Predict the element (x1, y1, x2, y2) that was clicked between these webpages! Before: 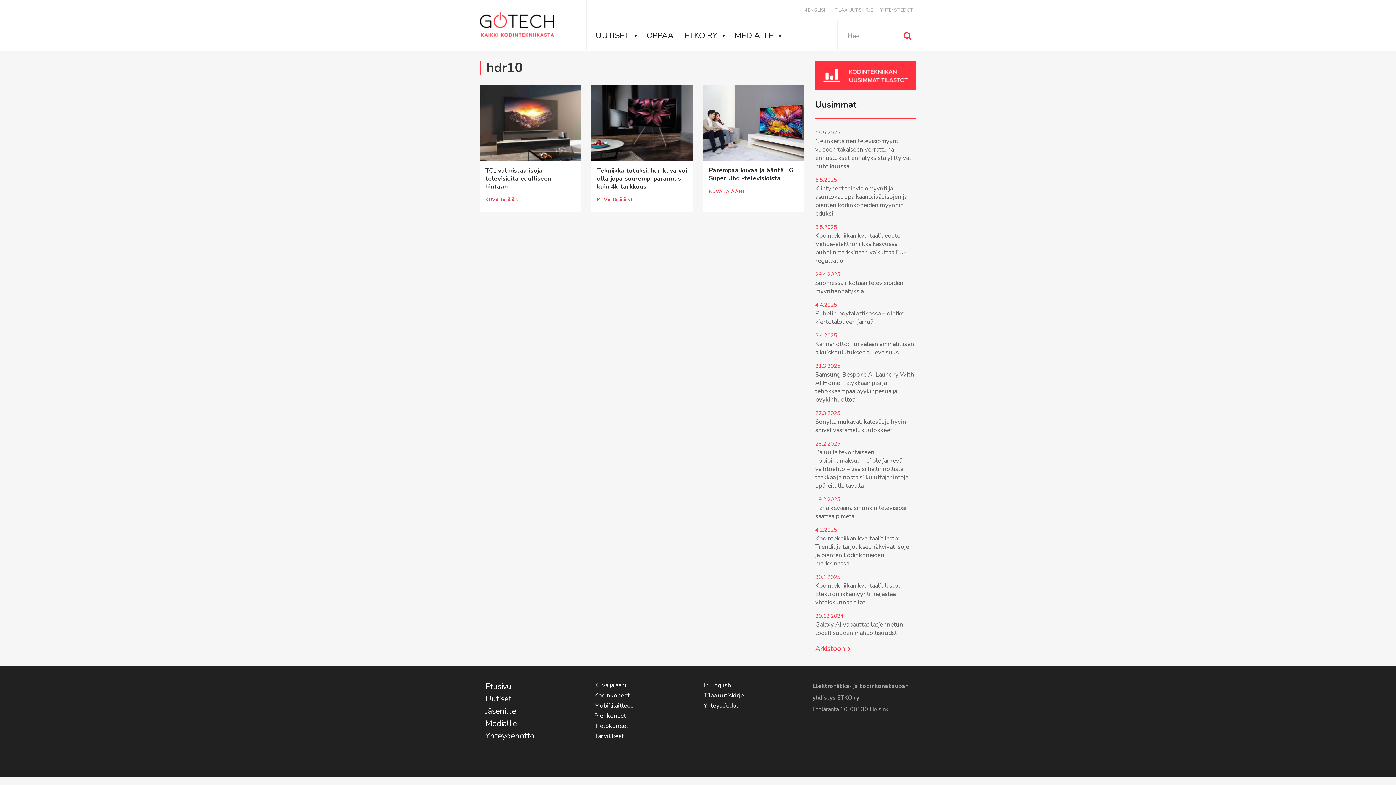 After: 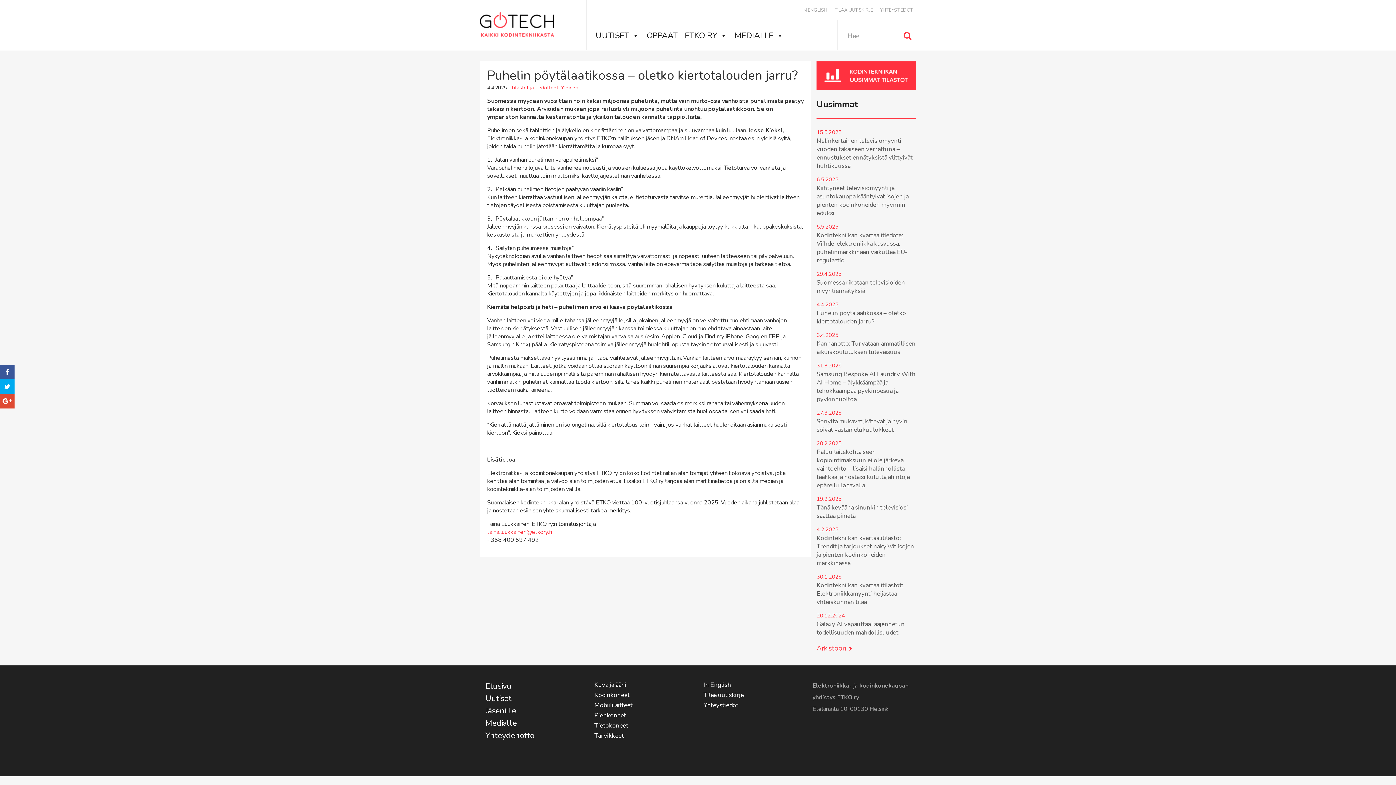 Action: bbox: (815, 309, 916, 326) label: Puhelin pöytälaatikossa – oletko kiertotalouden jarru?